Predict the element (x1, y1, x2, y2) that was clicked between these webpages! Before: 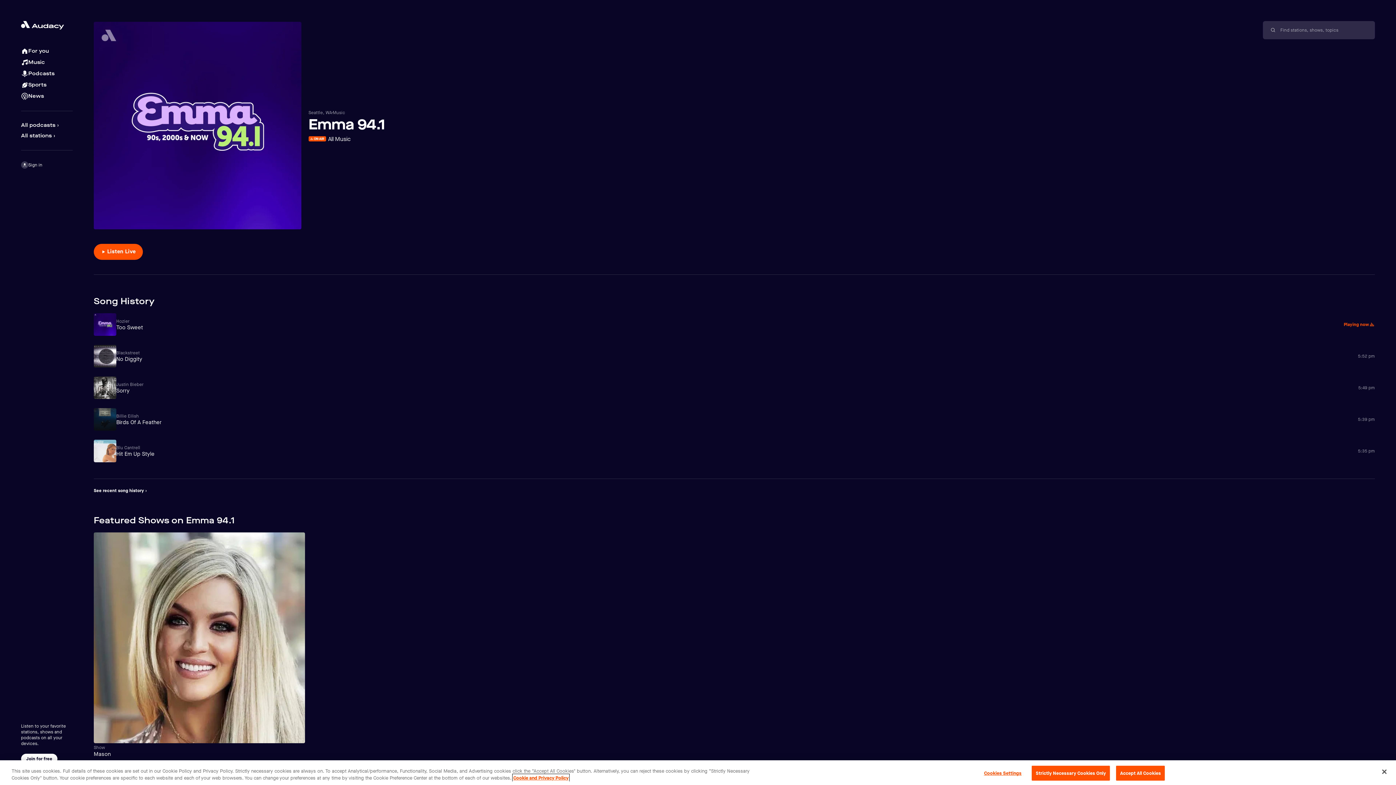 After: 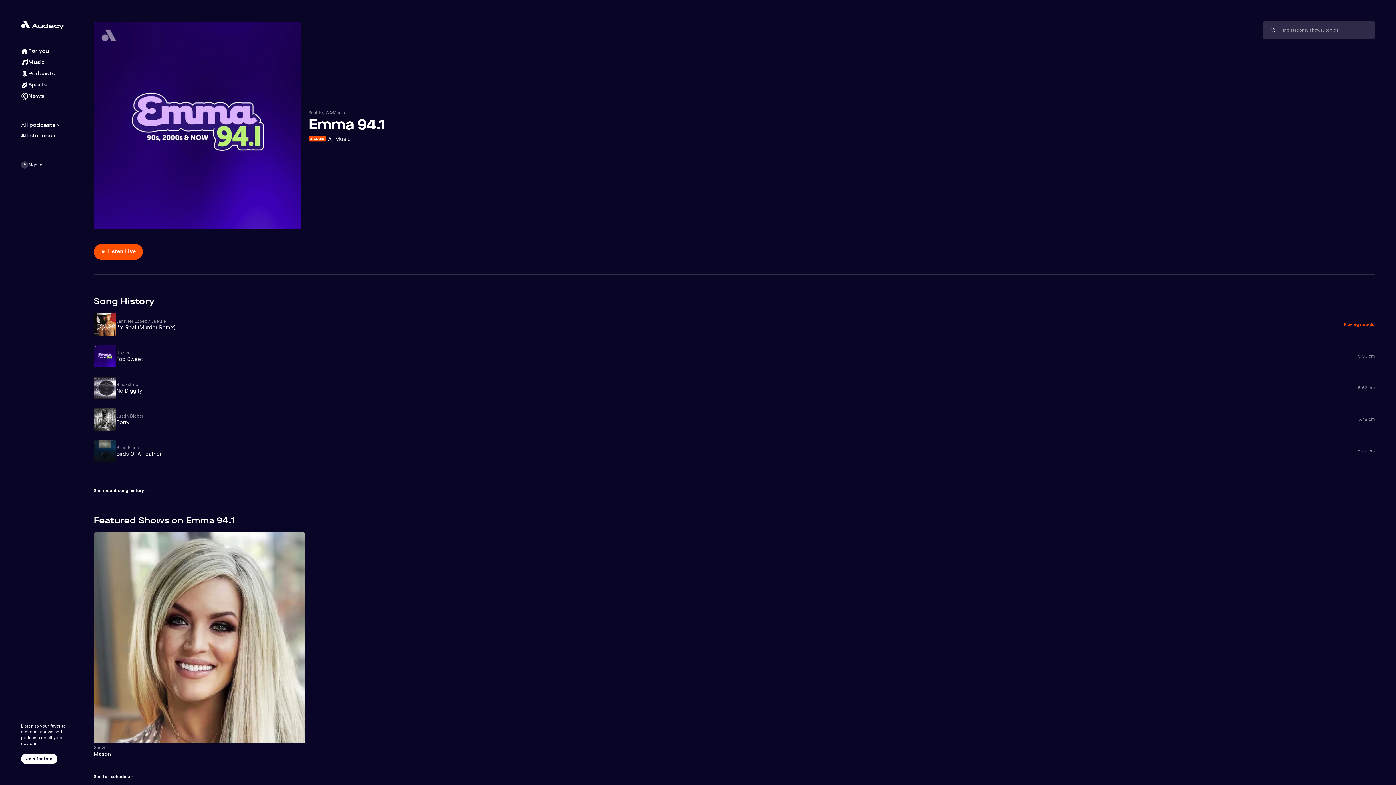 Action: bbox: (1376, 764, 1392, 780) label: Close